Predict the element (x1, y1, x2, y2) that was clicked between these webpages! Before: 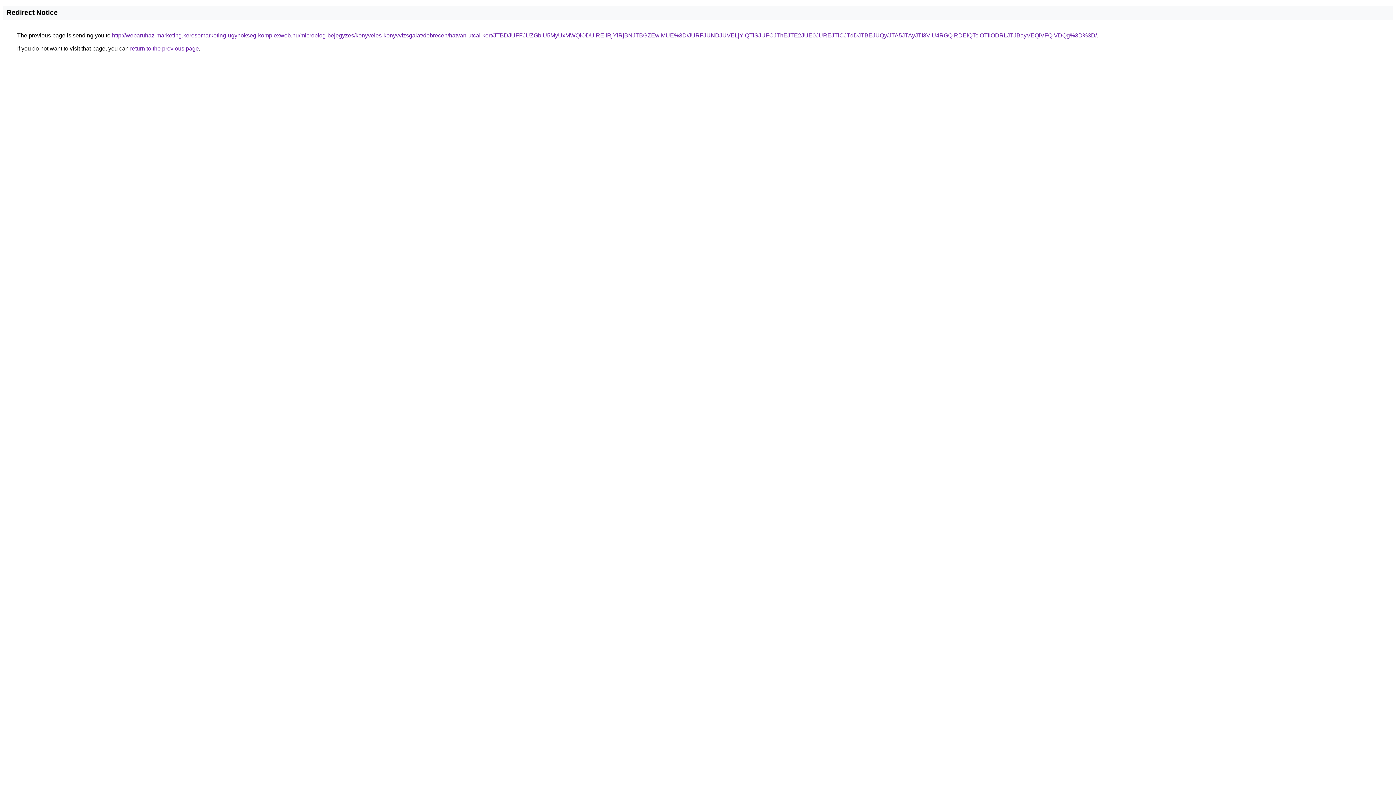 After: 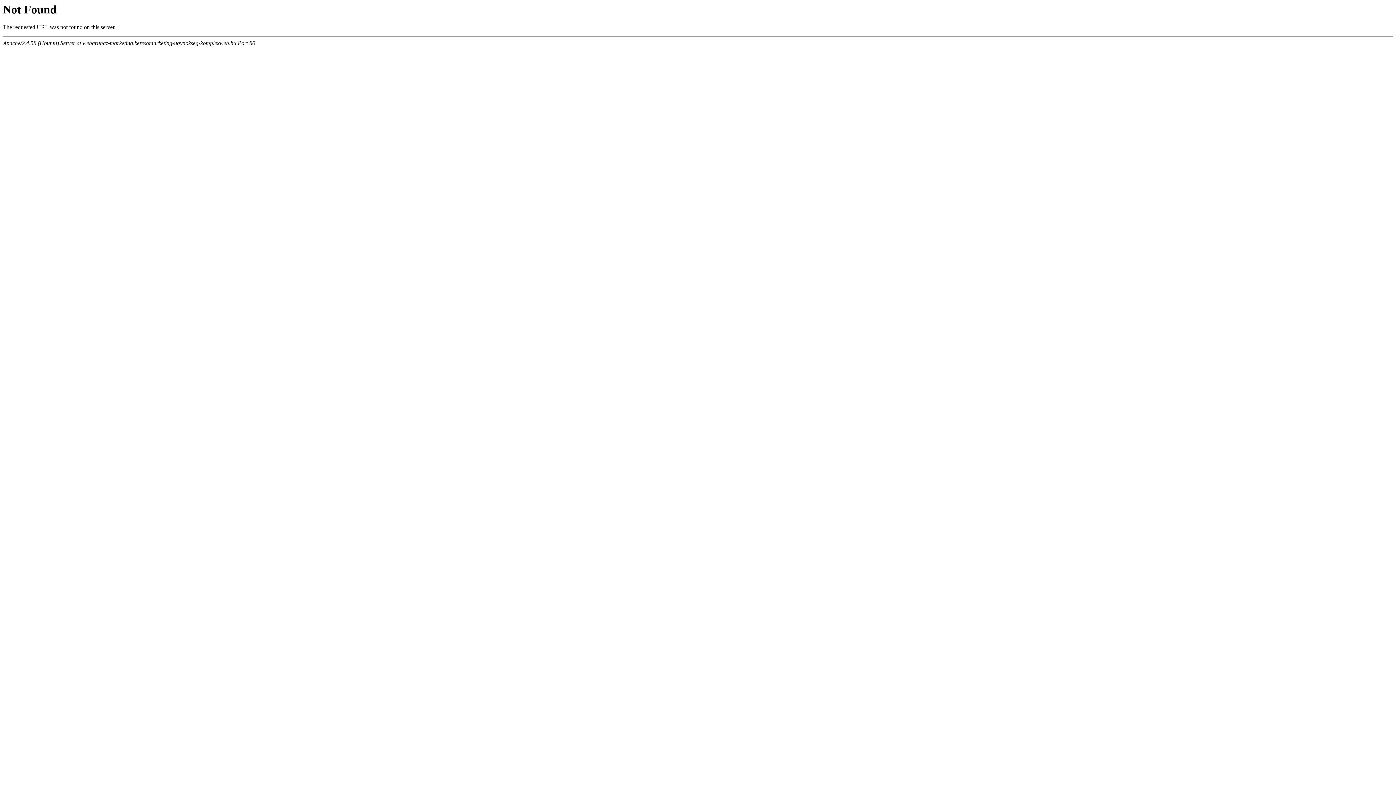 Action: label: http://webaruhaz-marketing.keresomarketing-ugynokseg-komplexweb.hu/microblog-bejegyzes/konyveles-konyvvizsgalat/debrecen/hatvan-utcai-kert/JTBDJUFFJUZGbiU5MyUxMWQlODUlREIlRjYlRjBNJTBGZEwlMUE%3D/JURFJUNDJUVELjYlQTlSJUFCJThEJTE2JUE0JUREJTlCJTdDJTBEJUQy/JTA5JTAyJTI3ViU4RGQlRDElQTclOTIlODRLJTJBayVEQiVFQiVDQg%3D%3D/ bbox: (112, 32, 1097, 38)